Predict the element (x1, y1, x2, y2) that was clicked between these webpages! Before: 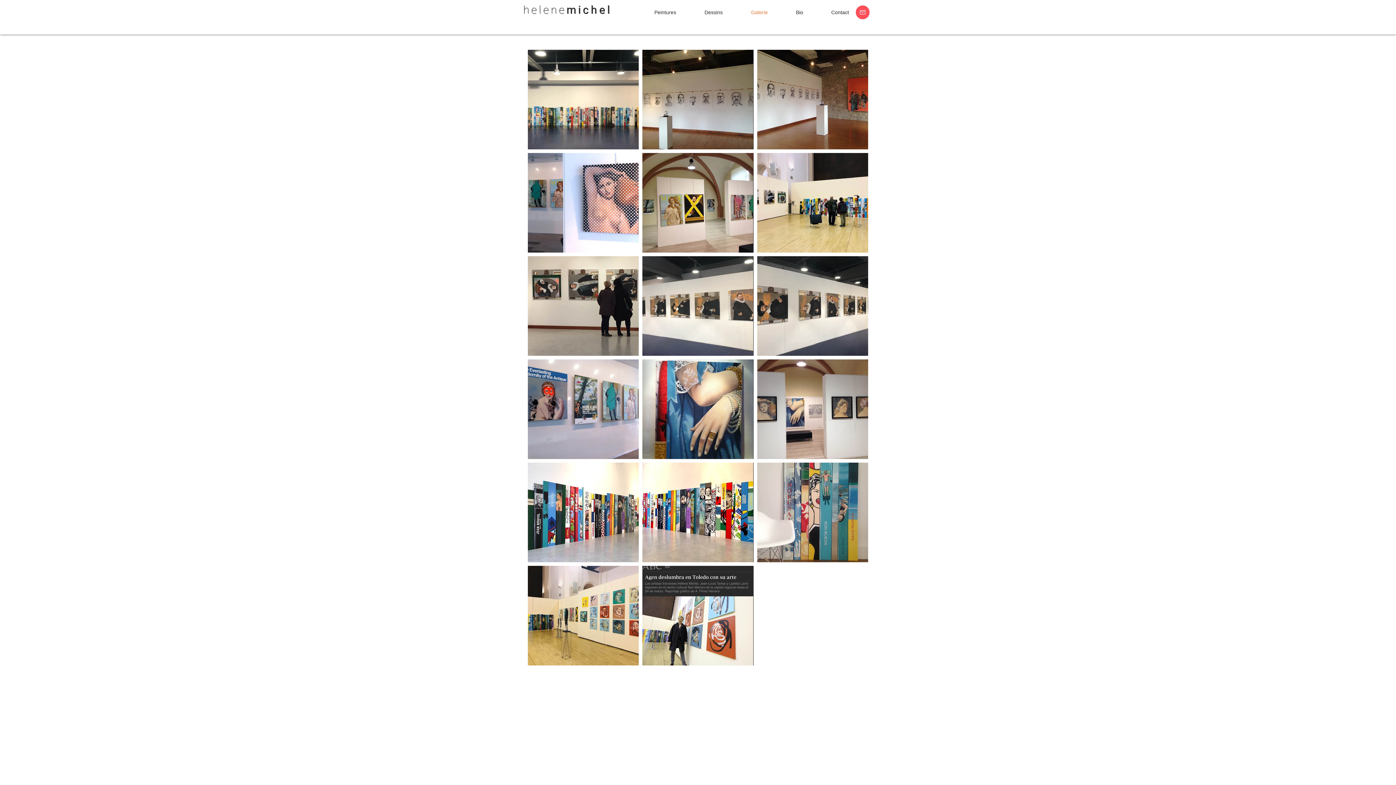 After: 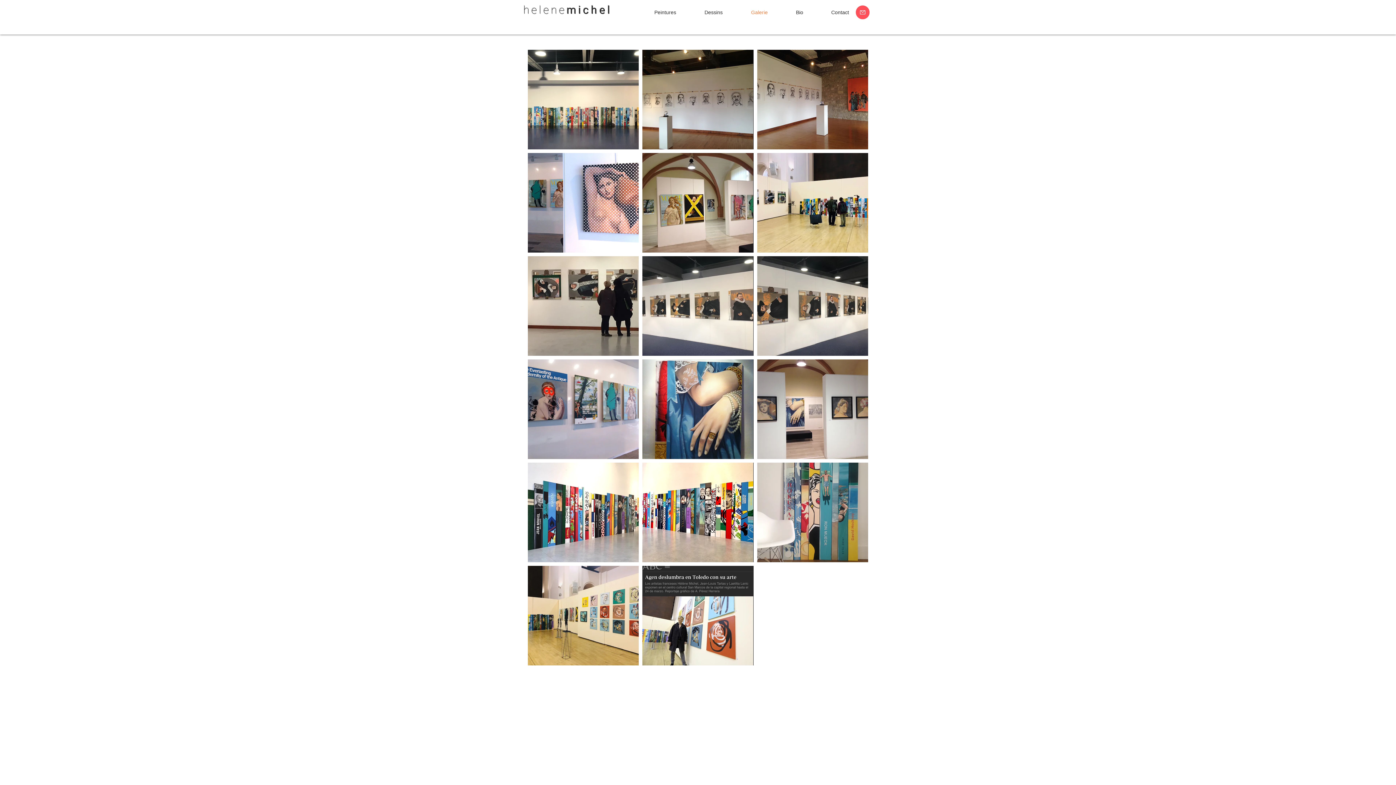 Action: label: Galerie bbox: (737, 8, 782, 16)